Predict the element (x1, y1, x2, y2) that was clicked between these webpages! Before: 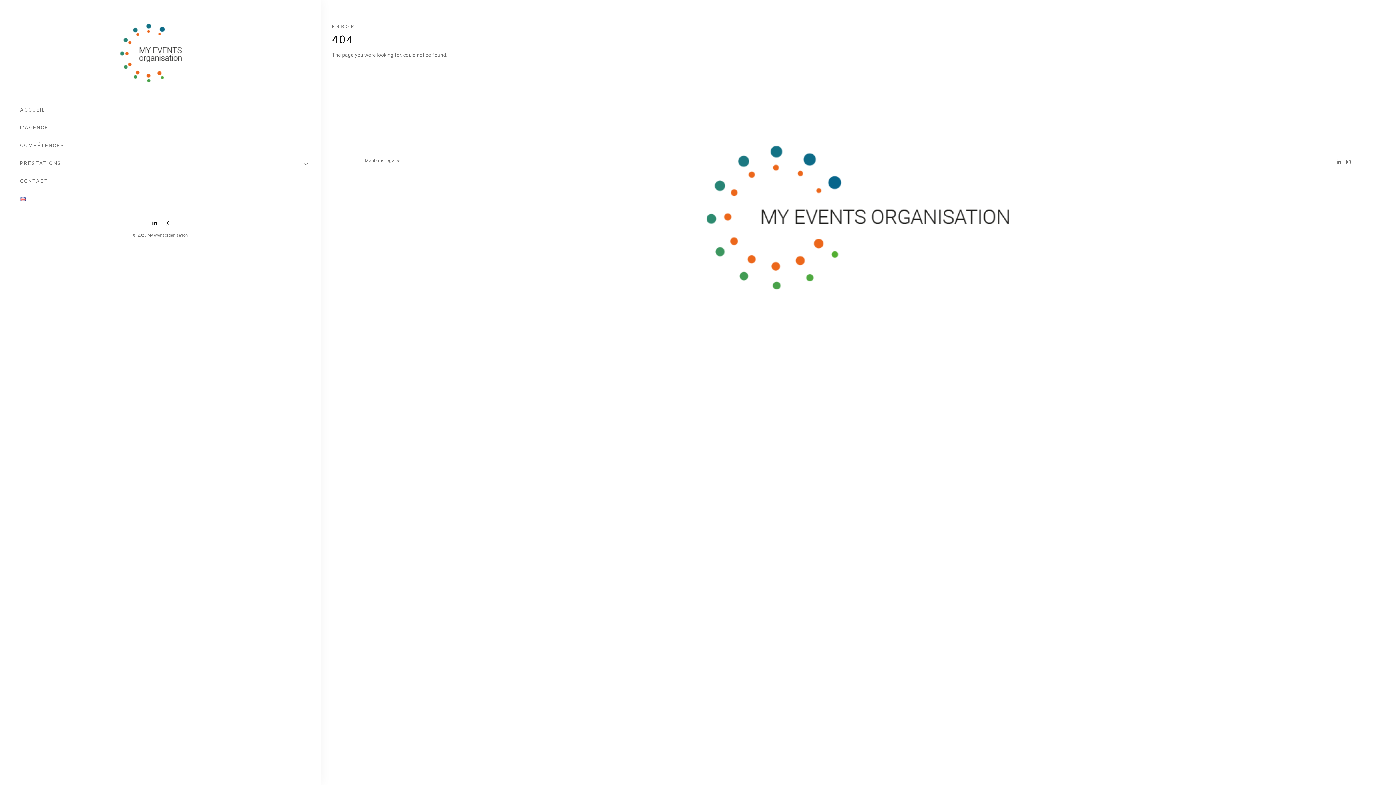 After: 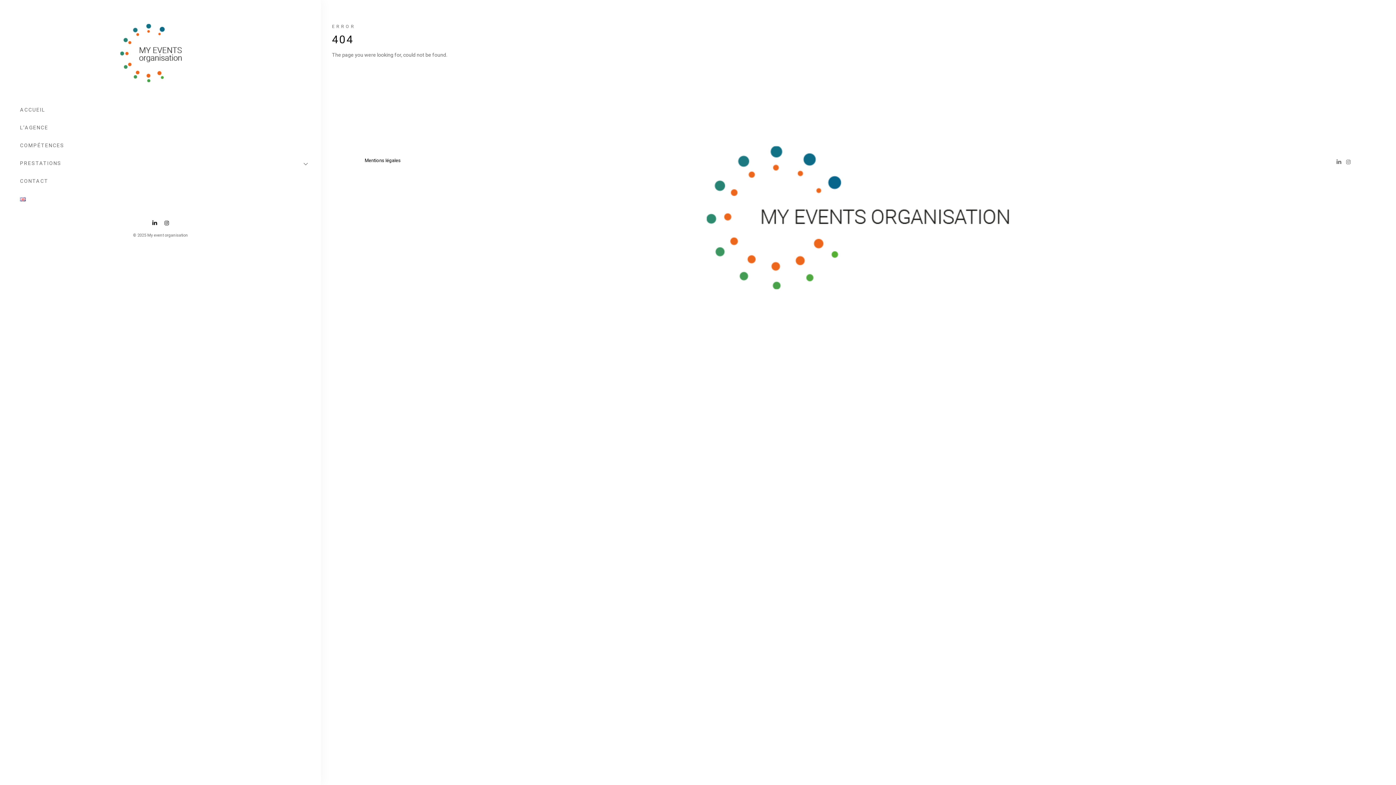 Action: label: Mentions légales bbox: (364, 157, 400, 163)